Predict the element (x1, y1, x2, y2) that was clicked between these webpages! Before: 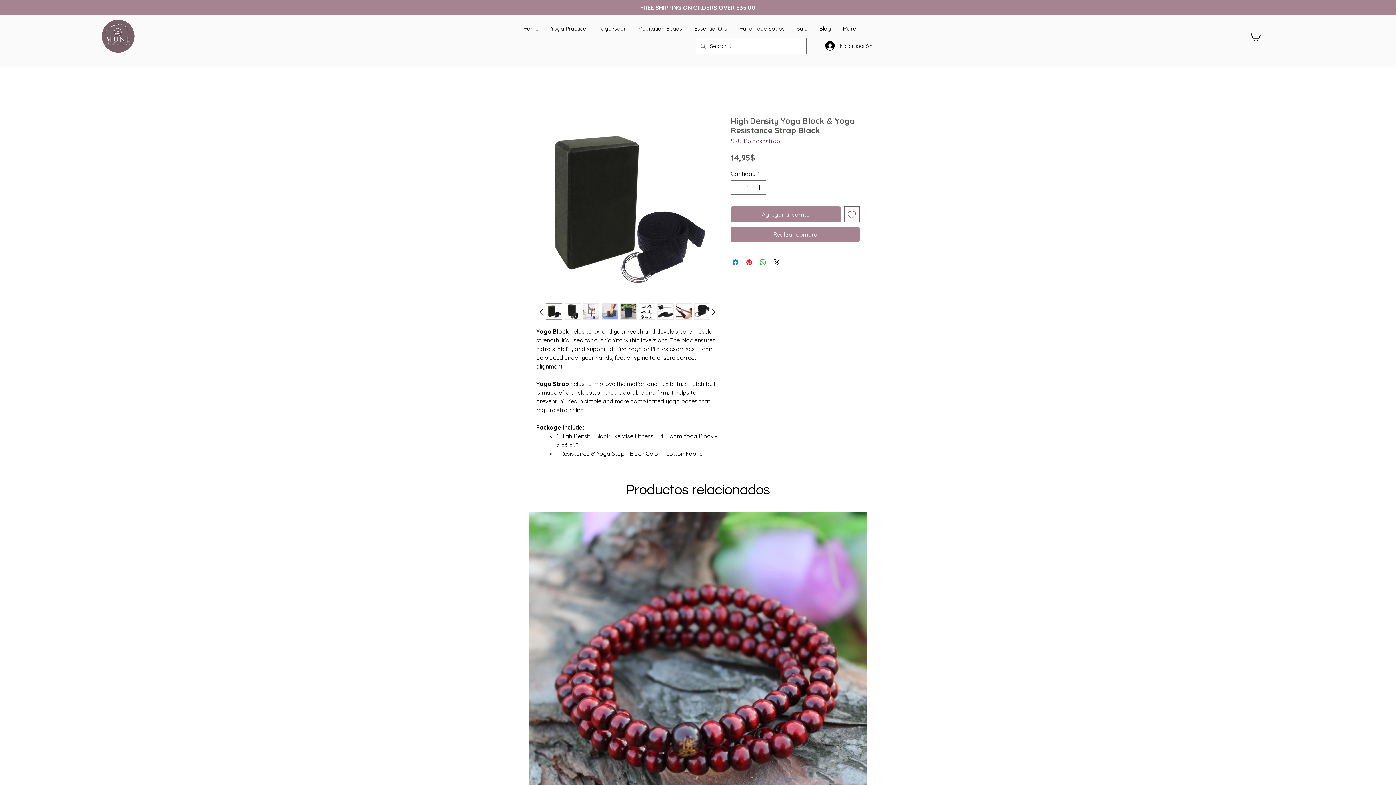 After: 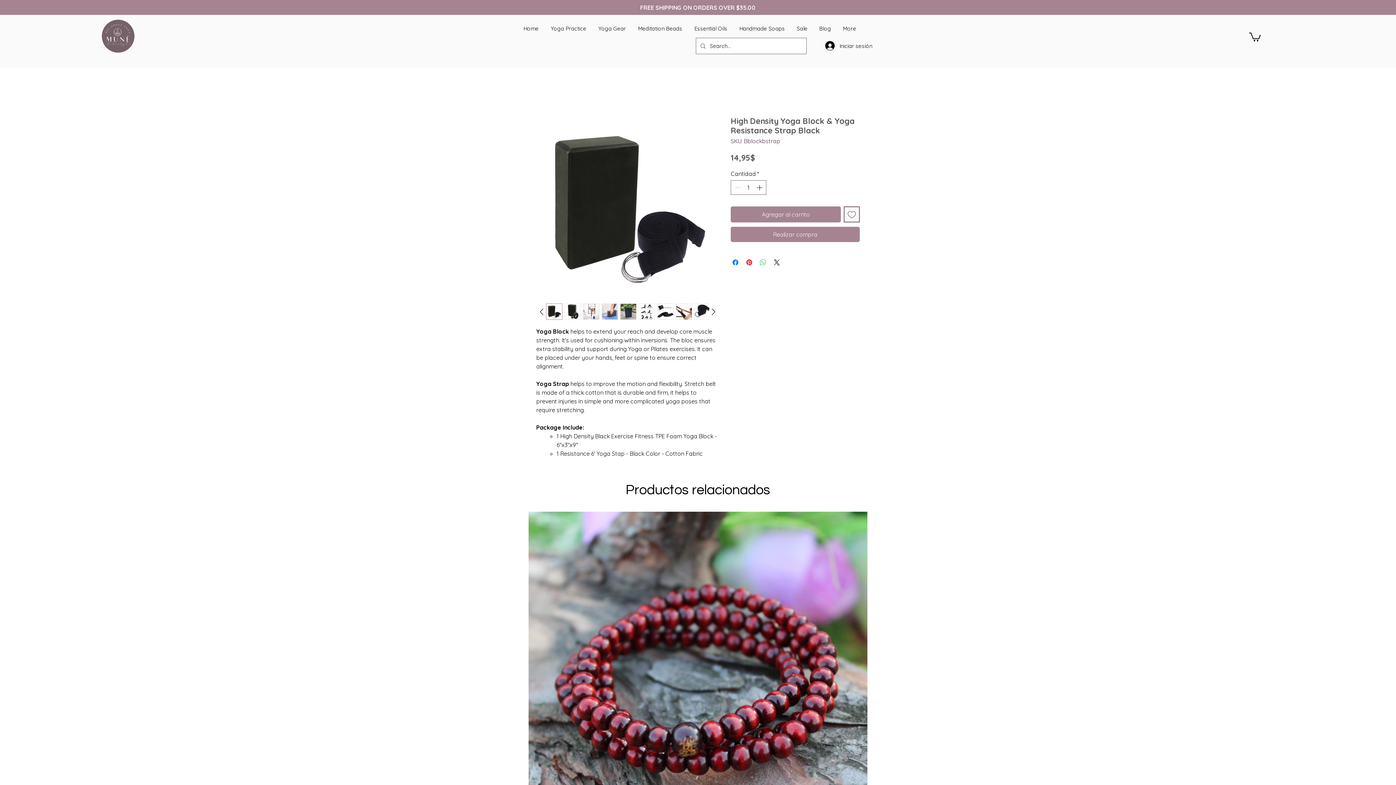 Action: label: Compartir en WhatsApp bbox: (758, 258, 767, 266)